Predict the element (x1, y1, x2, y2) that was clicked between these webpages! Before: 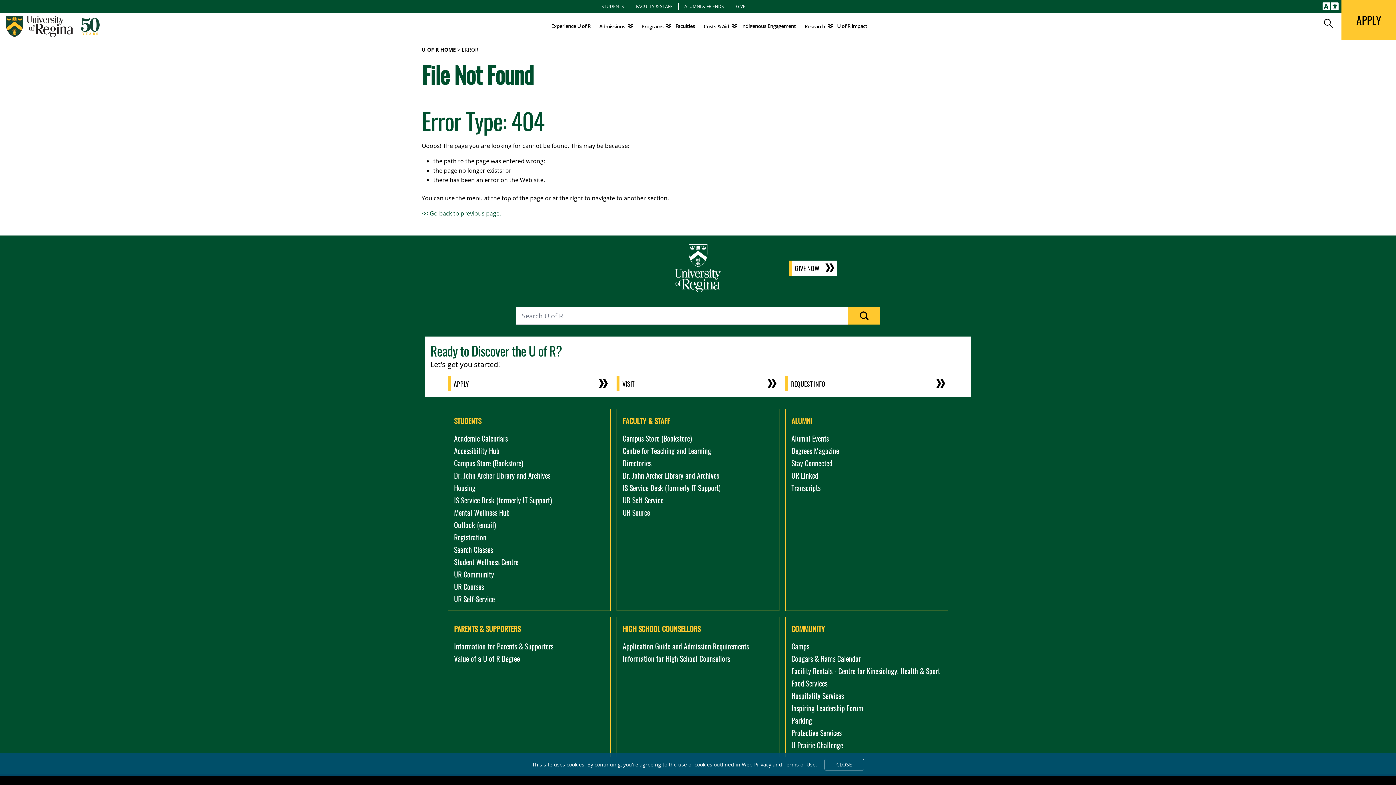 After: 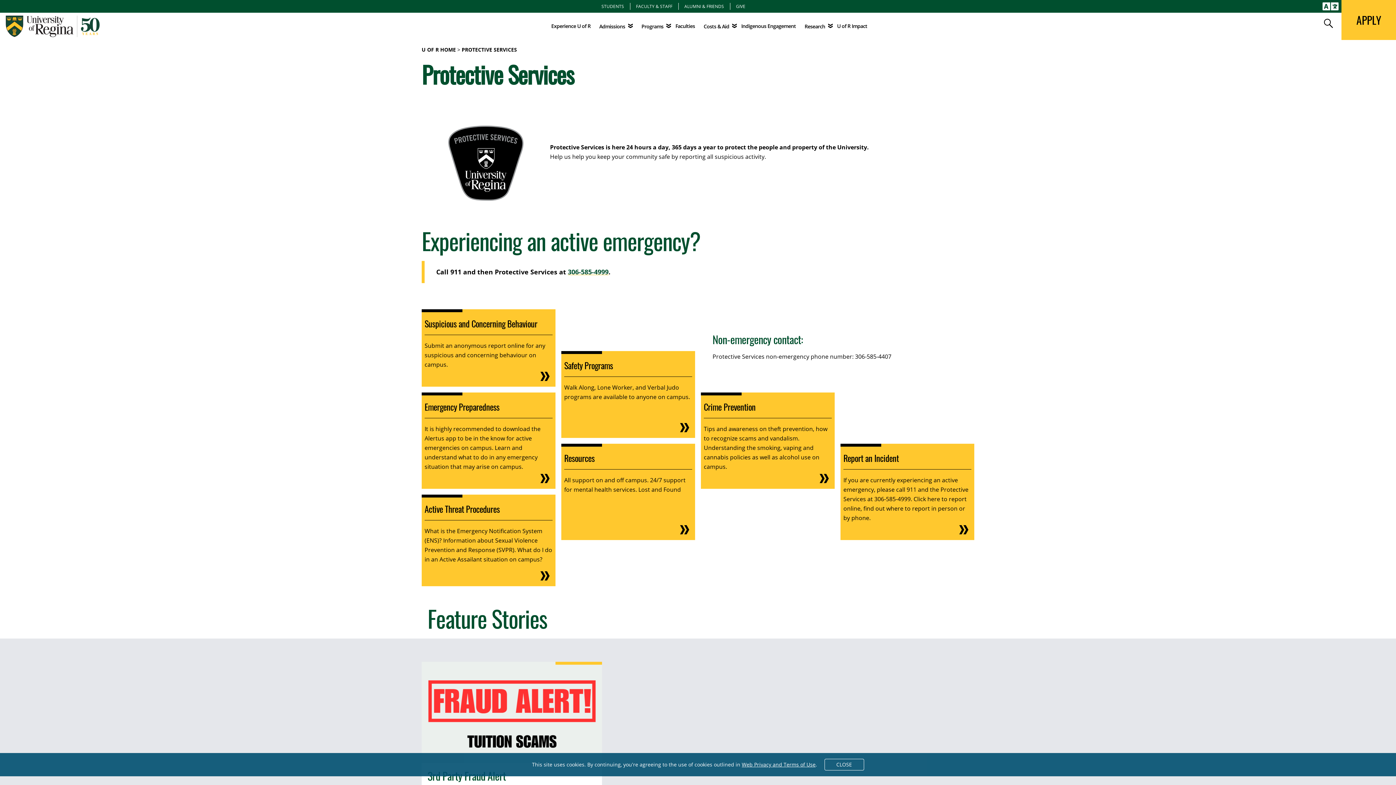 Action: bbox: (791, 727, 841, 738) label: Protective Services